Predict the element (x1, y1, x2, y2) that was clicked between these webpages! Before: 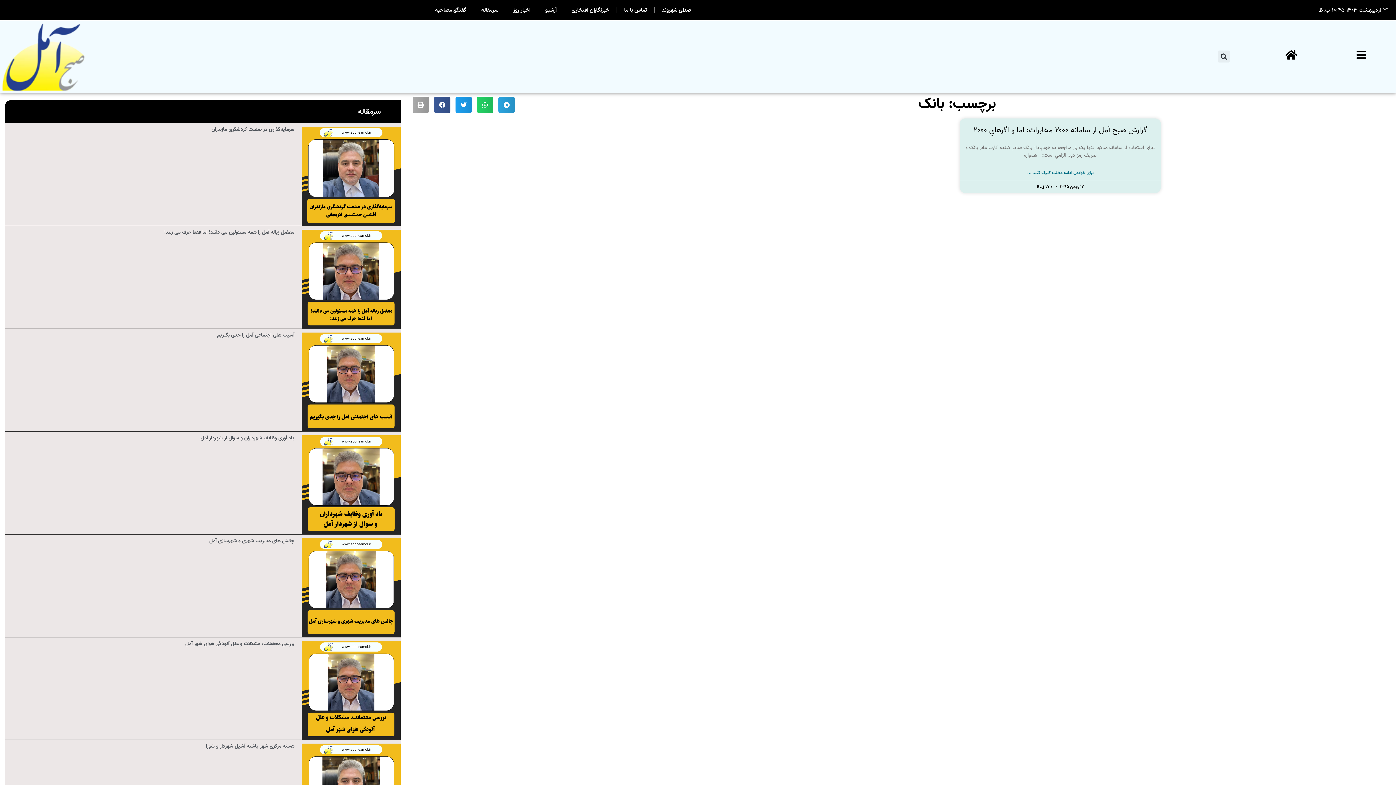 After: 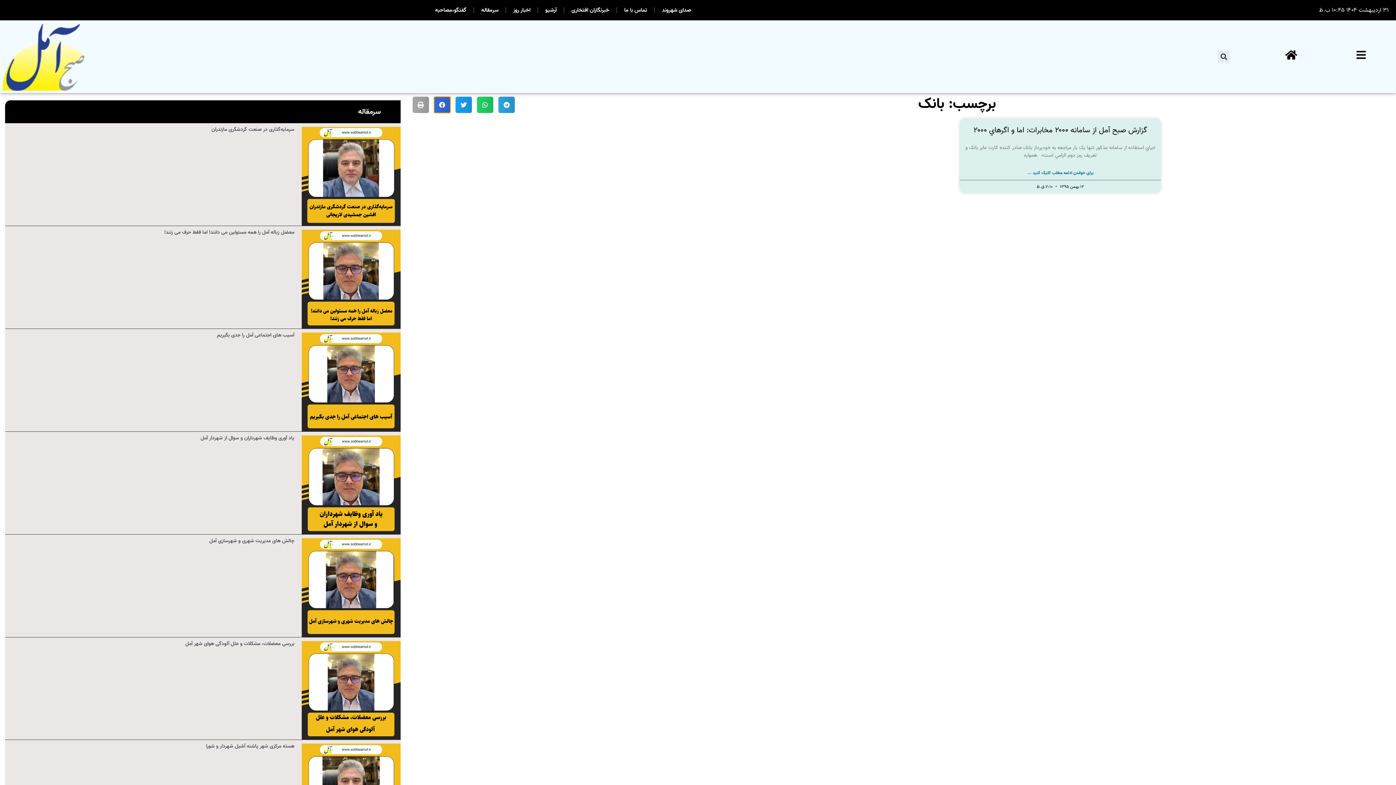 Action: label: اشتراک گذاری در facebook bbox: (434, 96, 450, 113)